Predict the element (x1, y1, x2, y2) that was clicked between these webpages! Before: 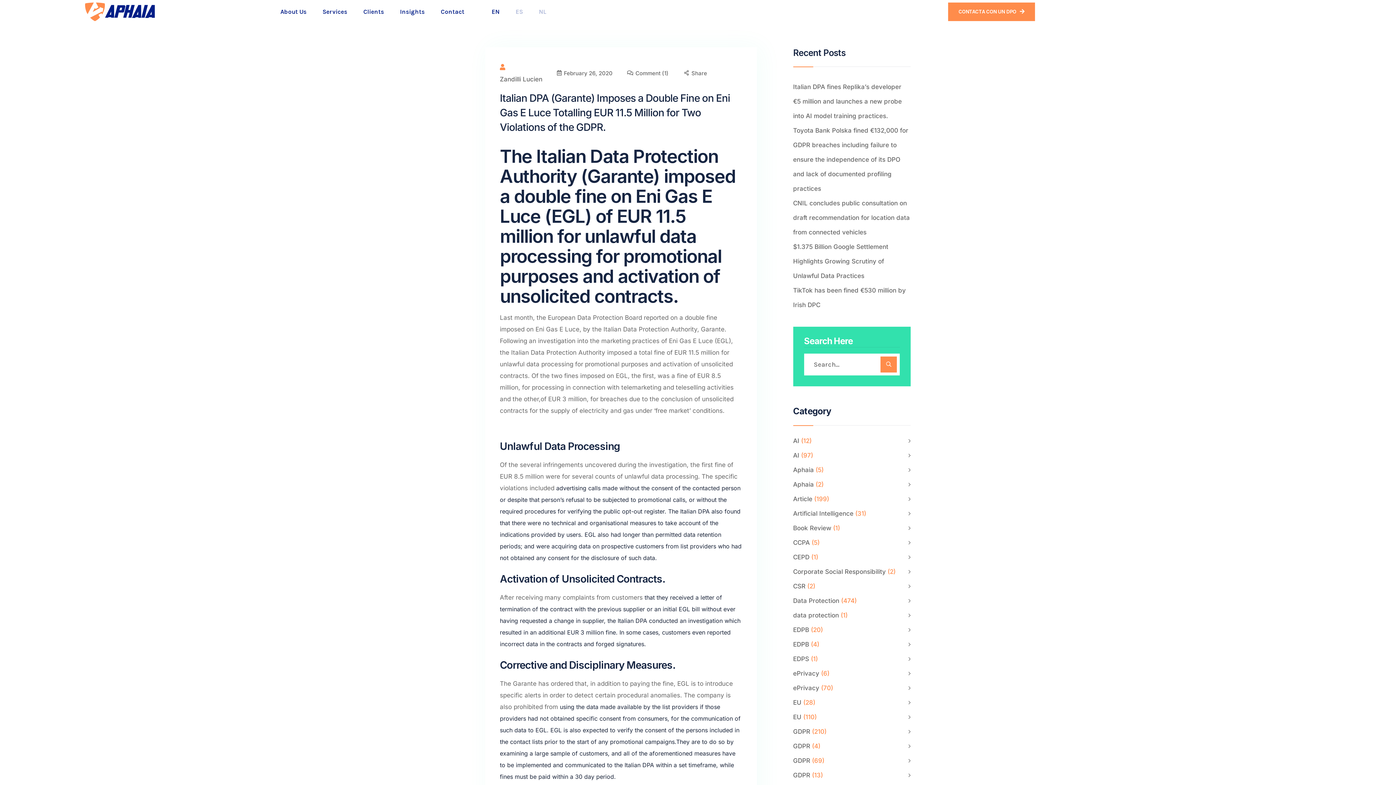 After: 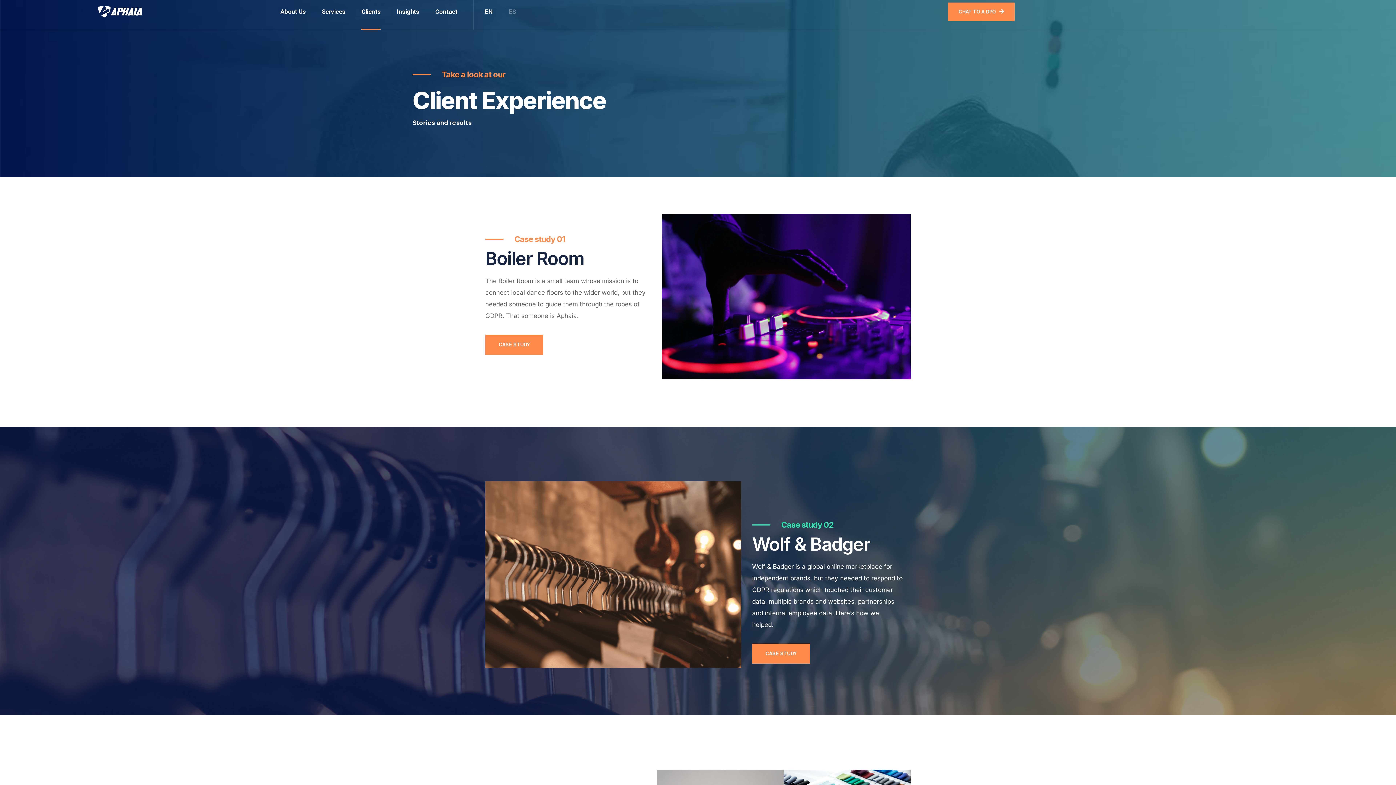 Action: label: Clients bbox: (363, -6, 384, 29)